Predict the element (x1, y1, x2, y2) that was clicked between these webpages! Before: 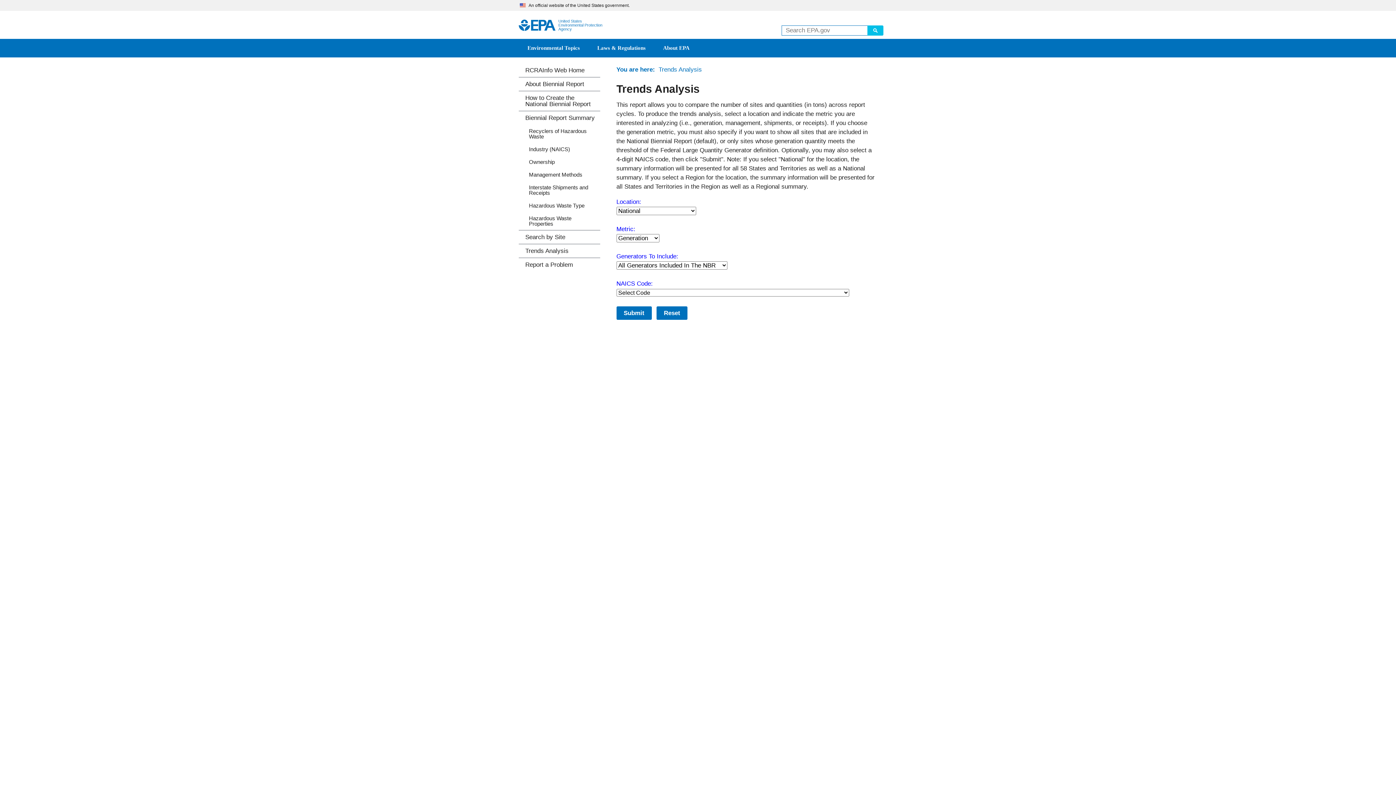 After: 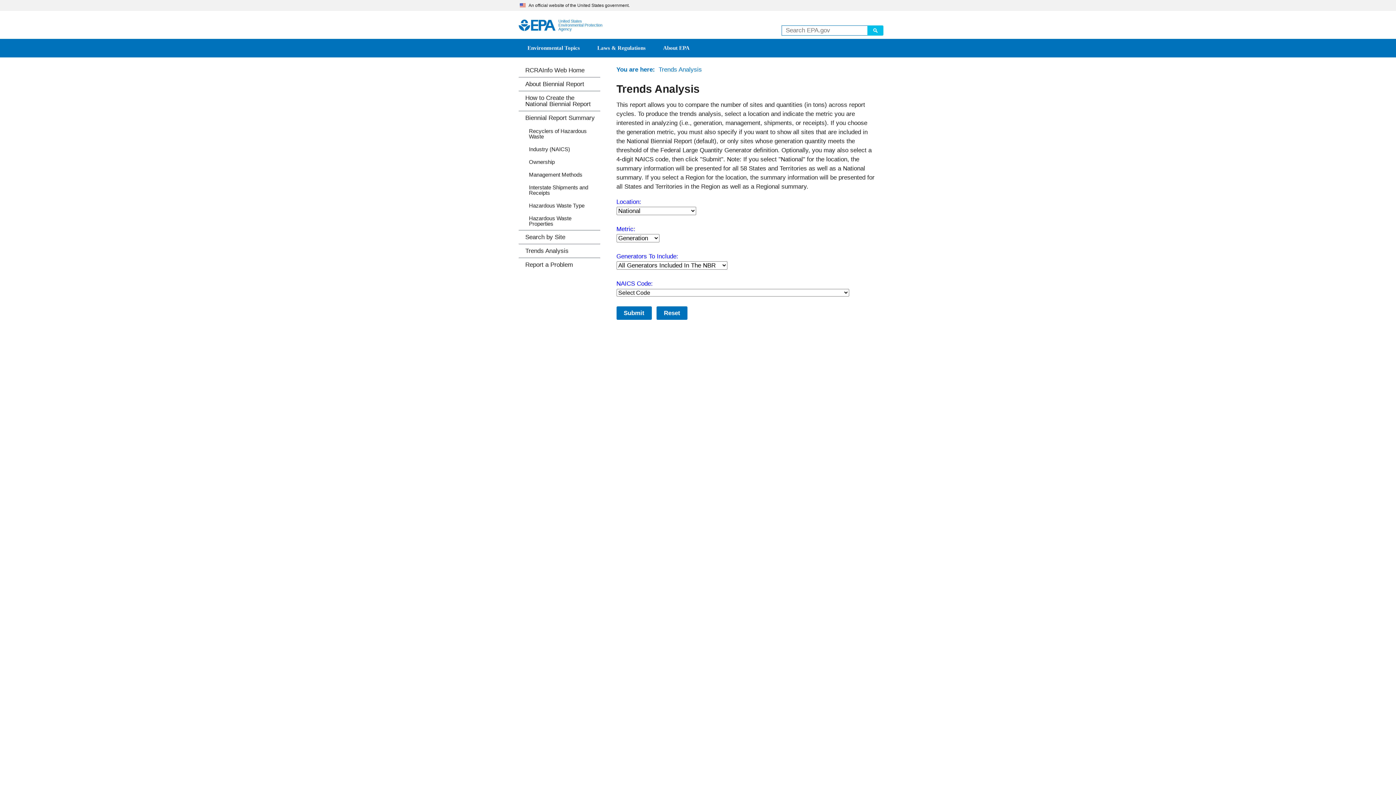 Action: label: Trends Analysis bbox: (518, 244, 600, 257)